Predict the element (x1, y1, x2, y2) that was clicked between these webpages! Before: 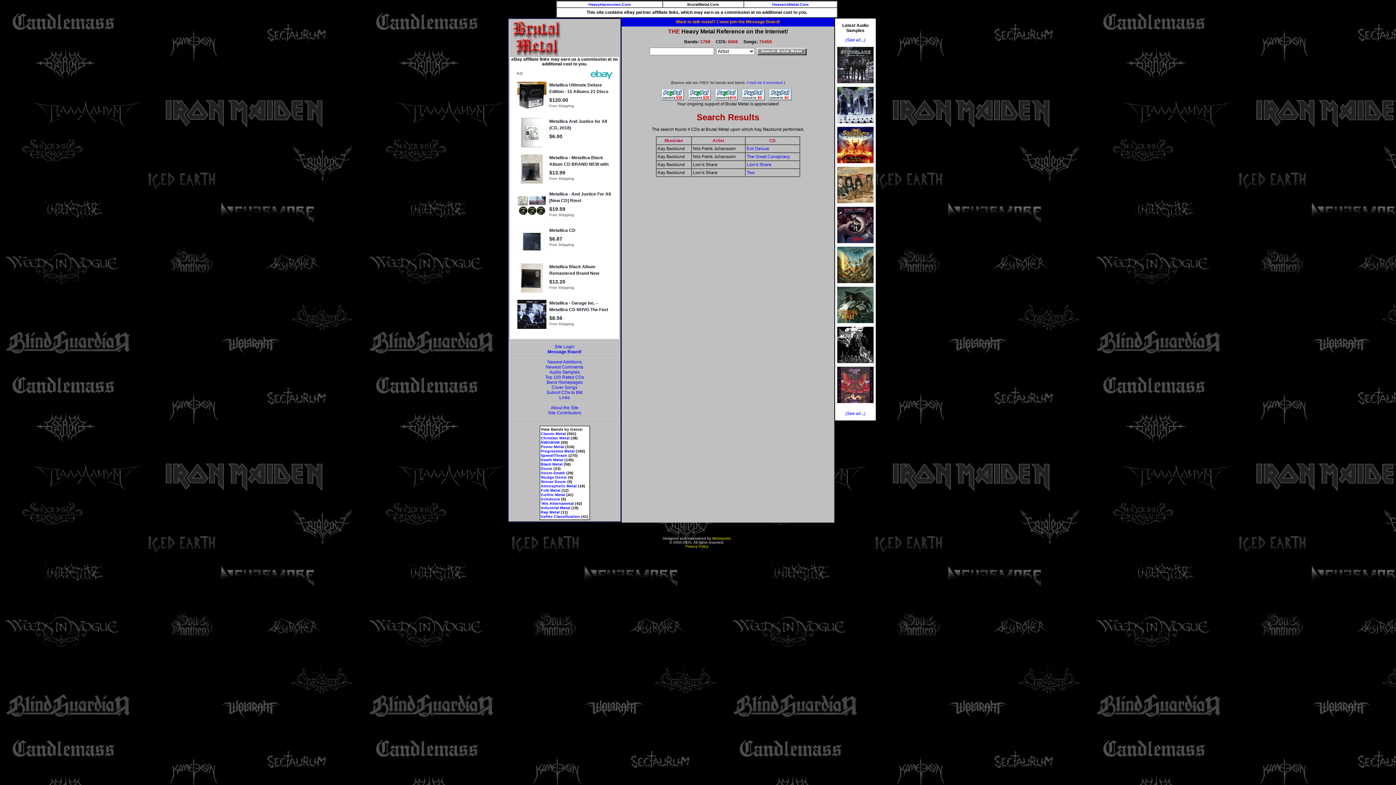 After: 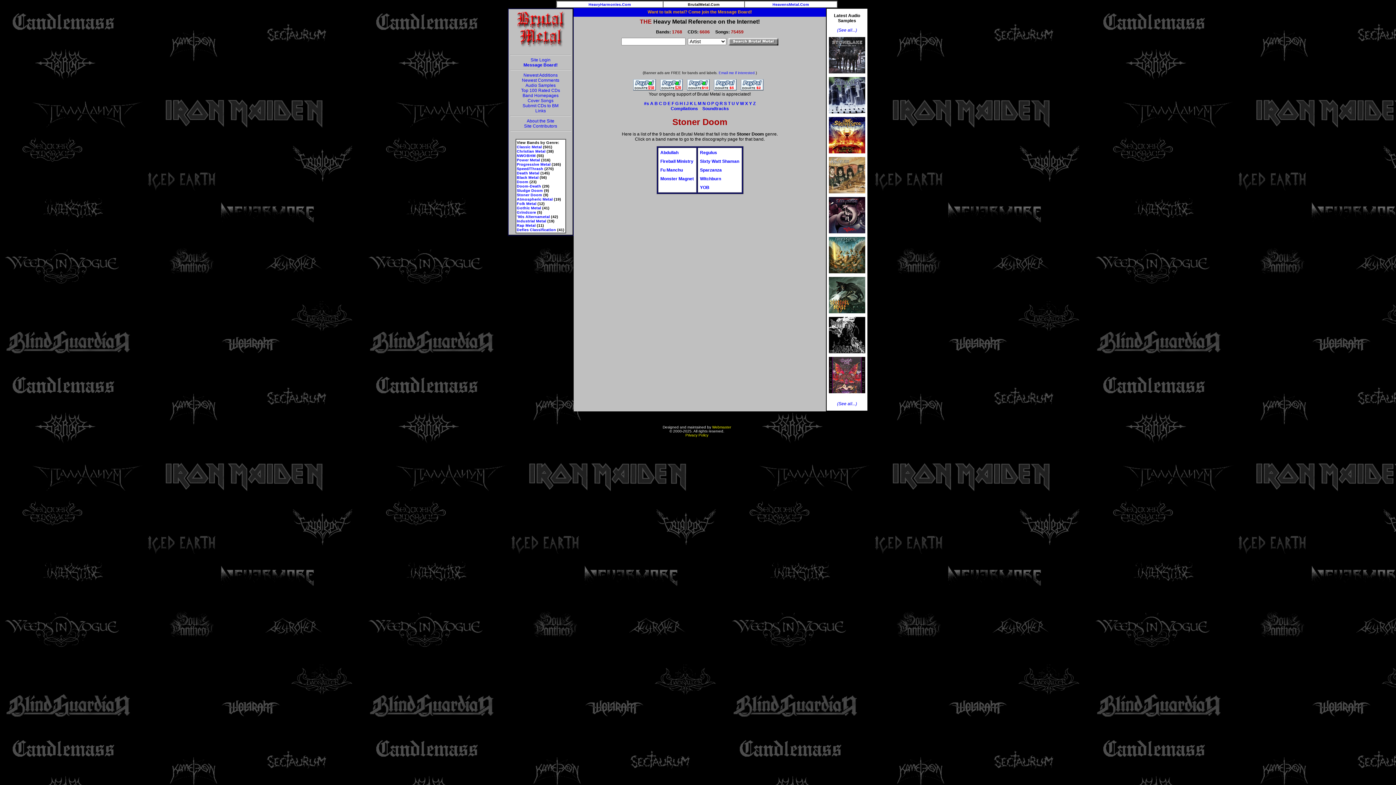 Action: label: Stoner Doom bbox: (540, 479, 566, 484)